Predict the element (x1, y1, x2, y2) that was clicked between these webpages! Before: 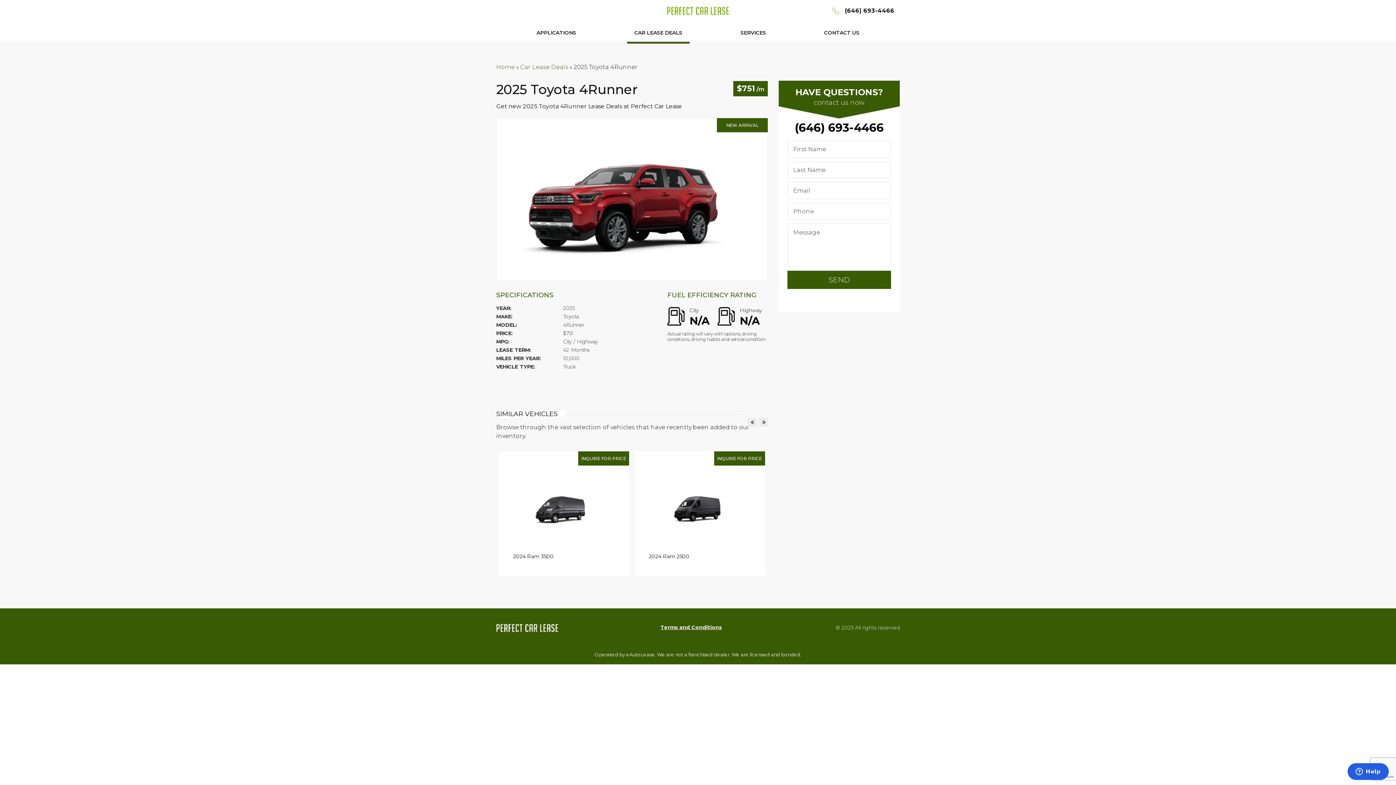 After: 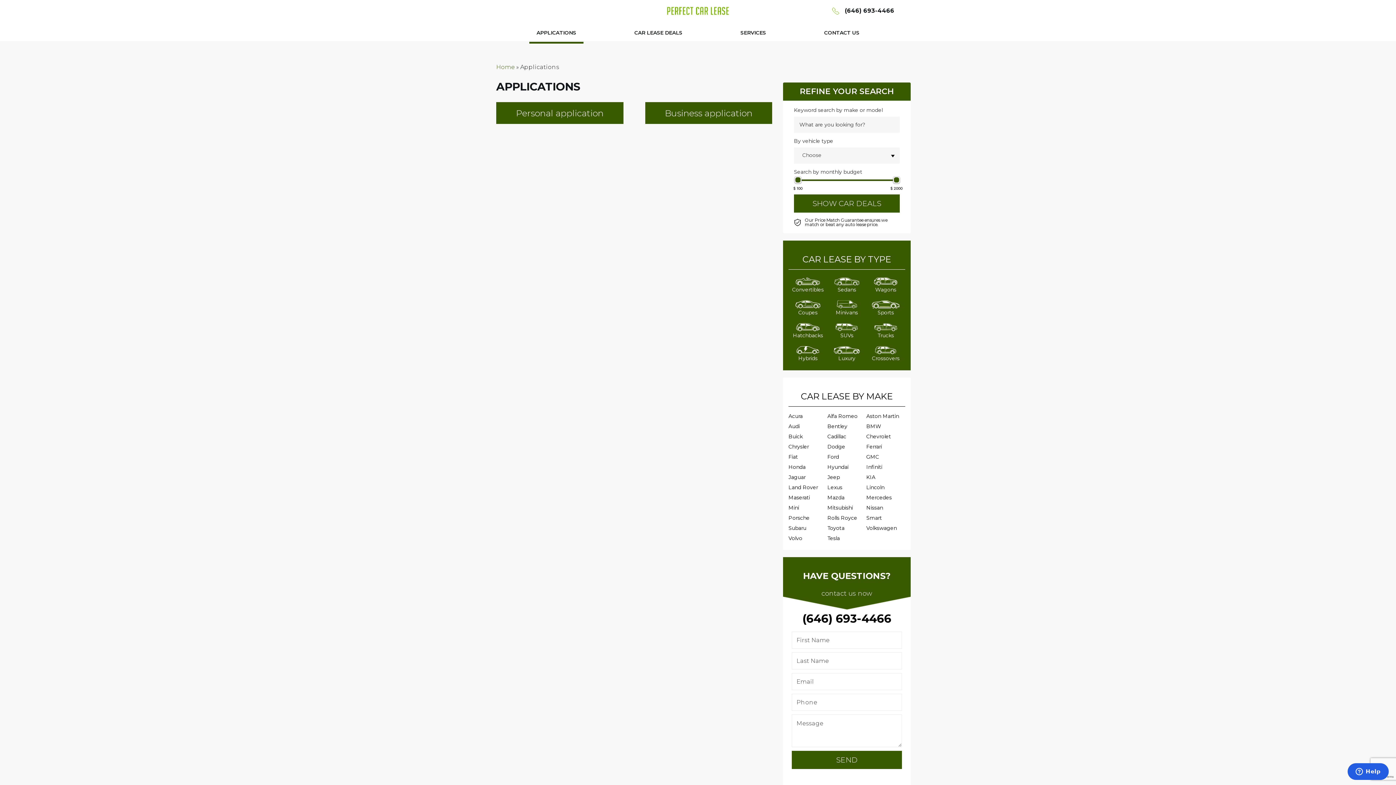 Action: label: APPLICATIONS bbox: (529, 21, 583, 43)